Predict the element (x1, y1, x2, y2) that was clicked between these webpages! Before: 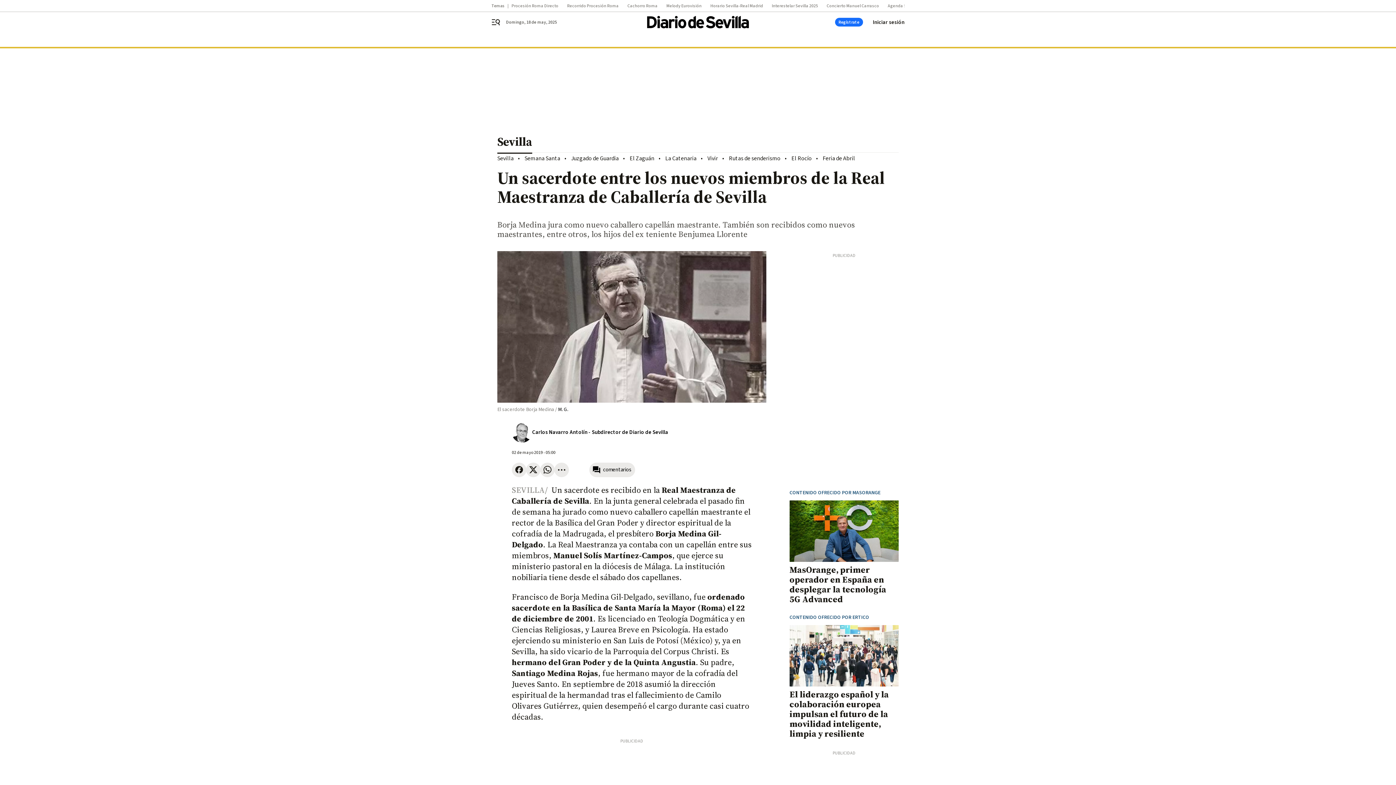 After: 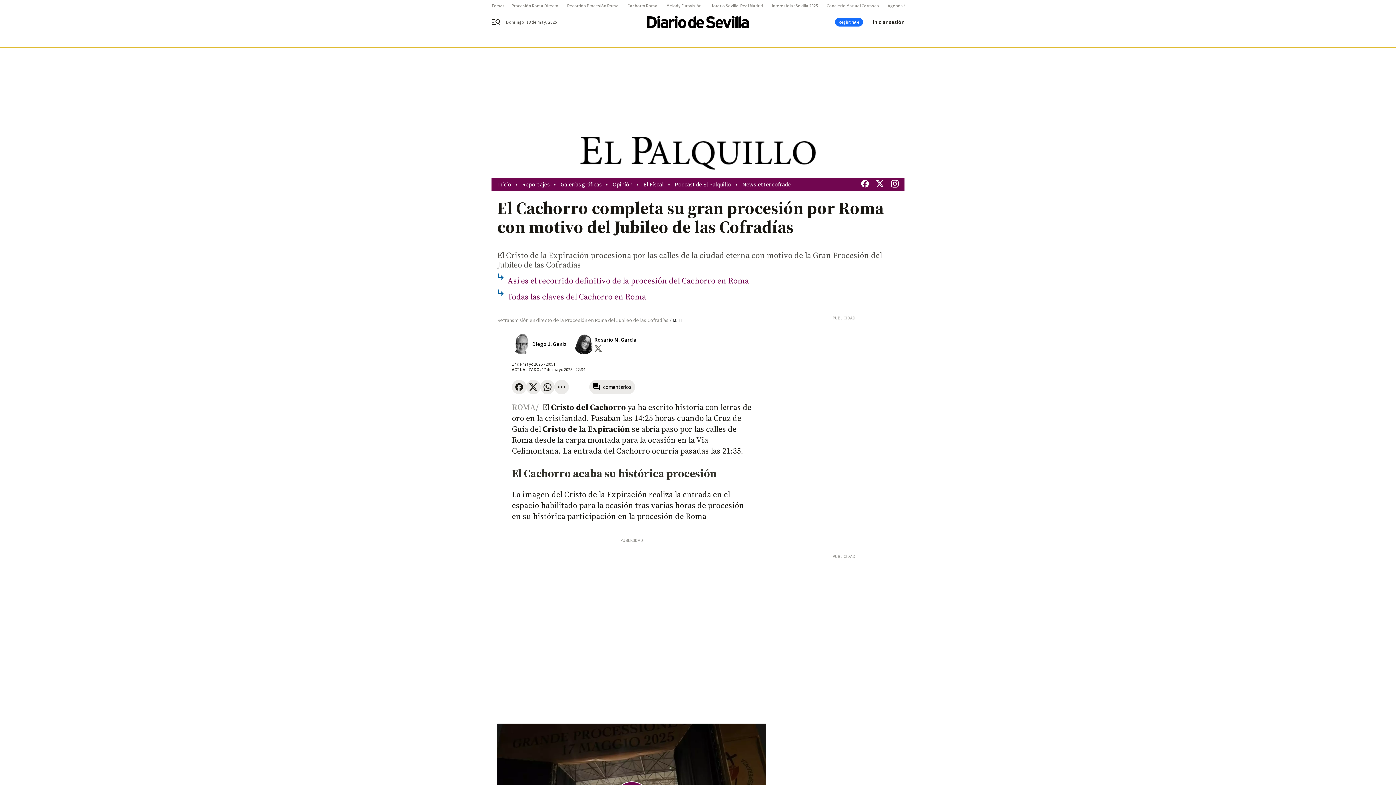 Action: label: Procesión Roma Directo bbox: (511, 3, 567, 8)